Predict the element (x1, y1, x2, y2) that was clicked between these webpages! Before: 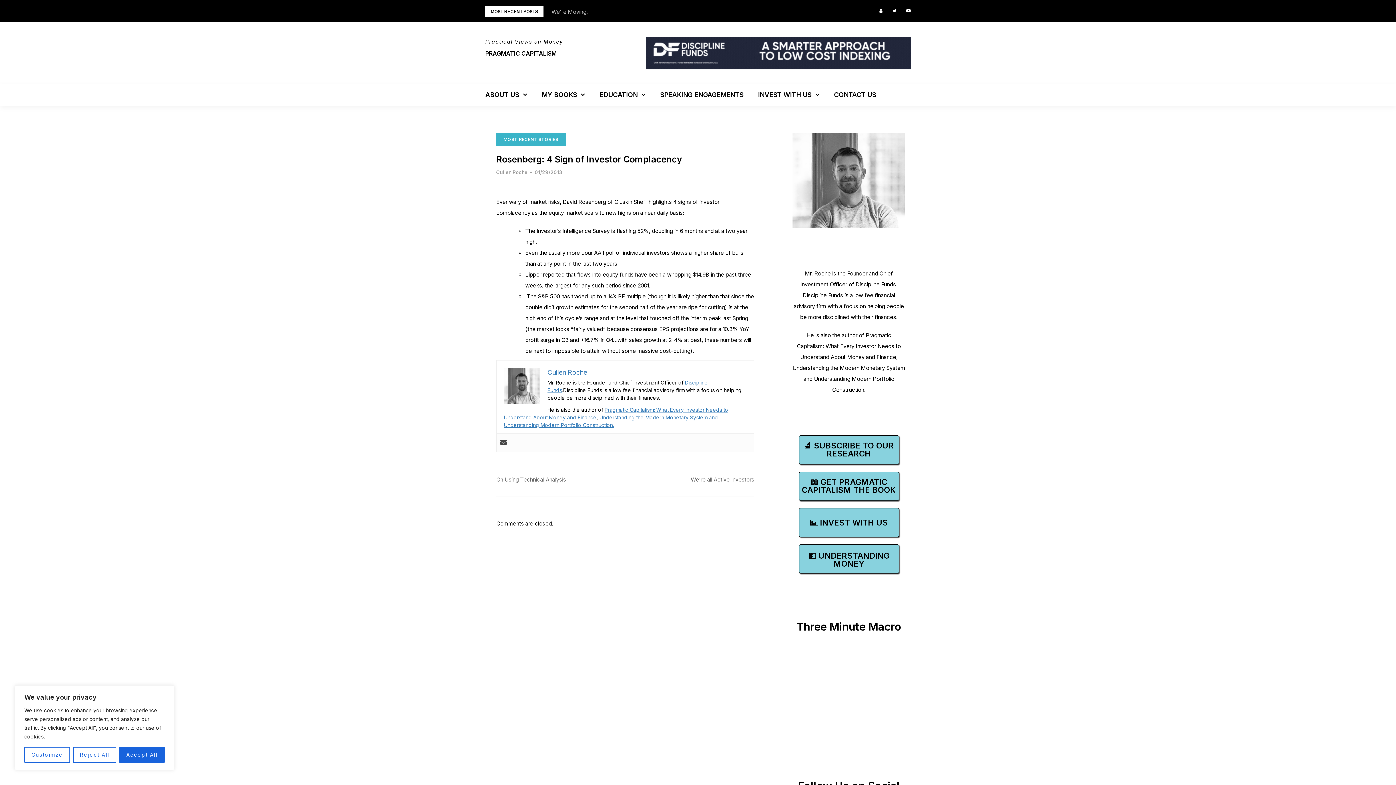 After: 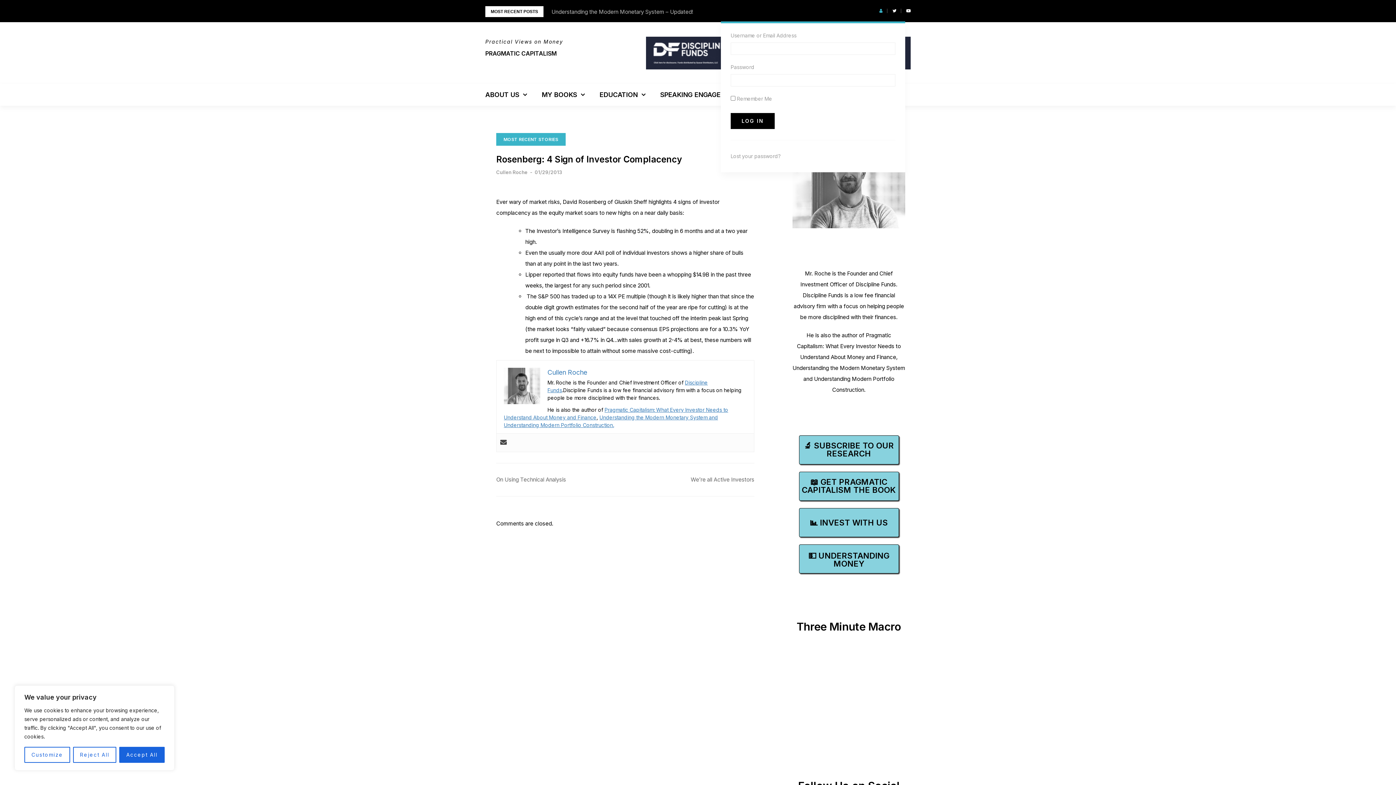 Action: bbox: (875, 8, 887, 13)